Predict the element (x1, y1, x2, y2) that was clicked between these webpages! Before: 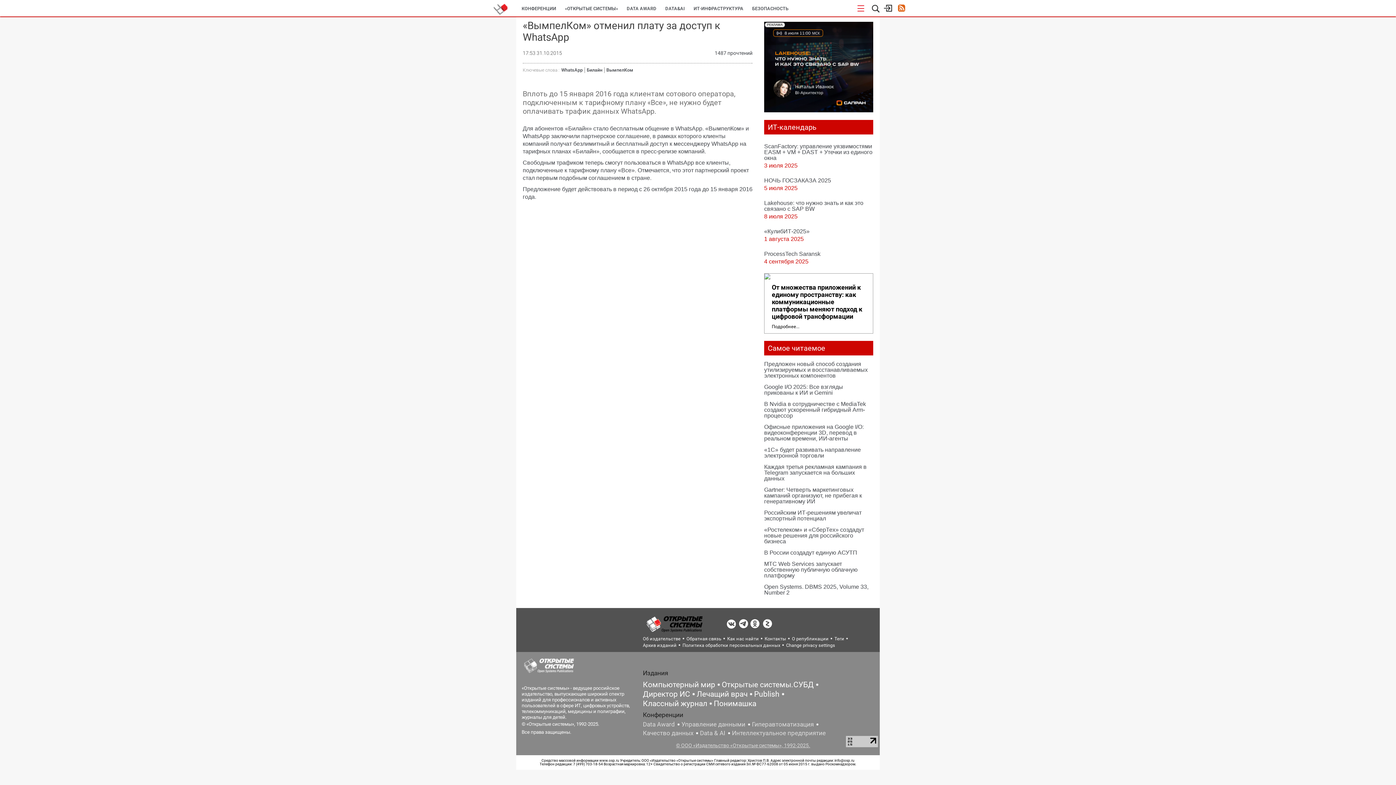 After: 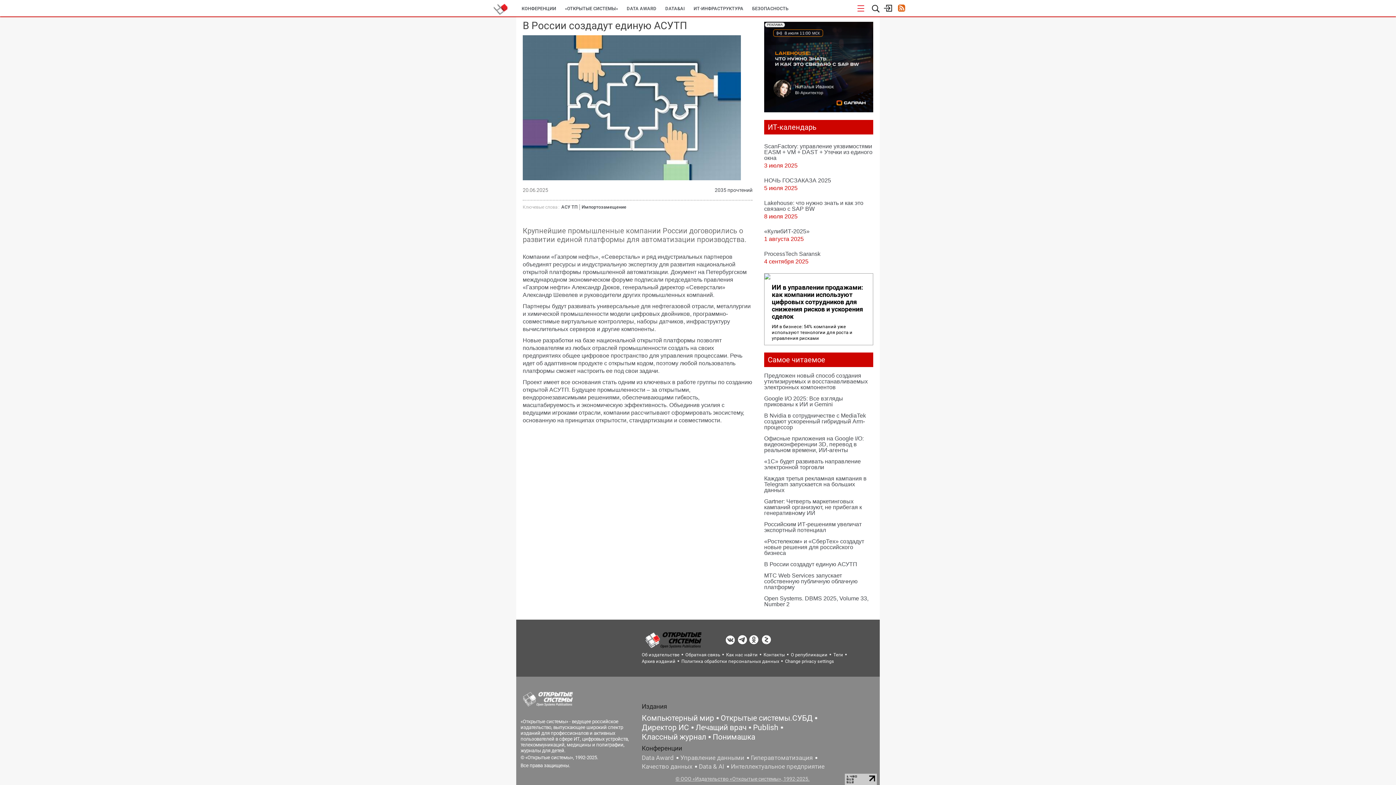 Action: bbox: (764, 548, 873, 557) label: В России создадут единую АСУТП